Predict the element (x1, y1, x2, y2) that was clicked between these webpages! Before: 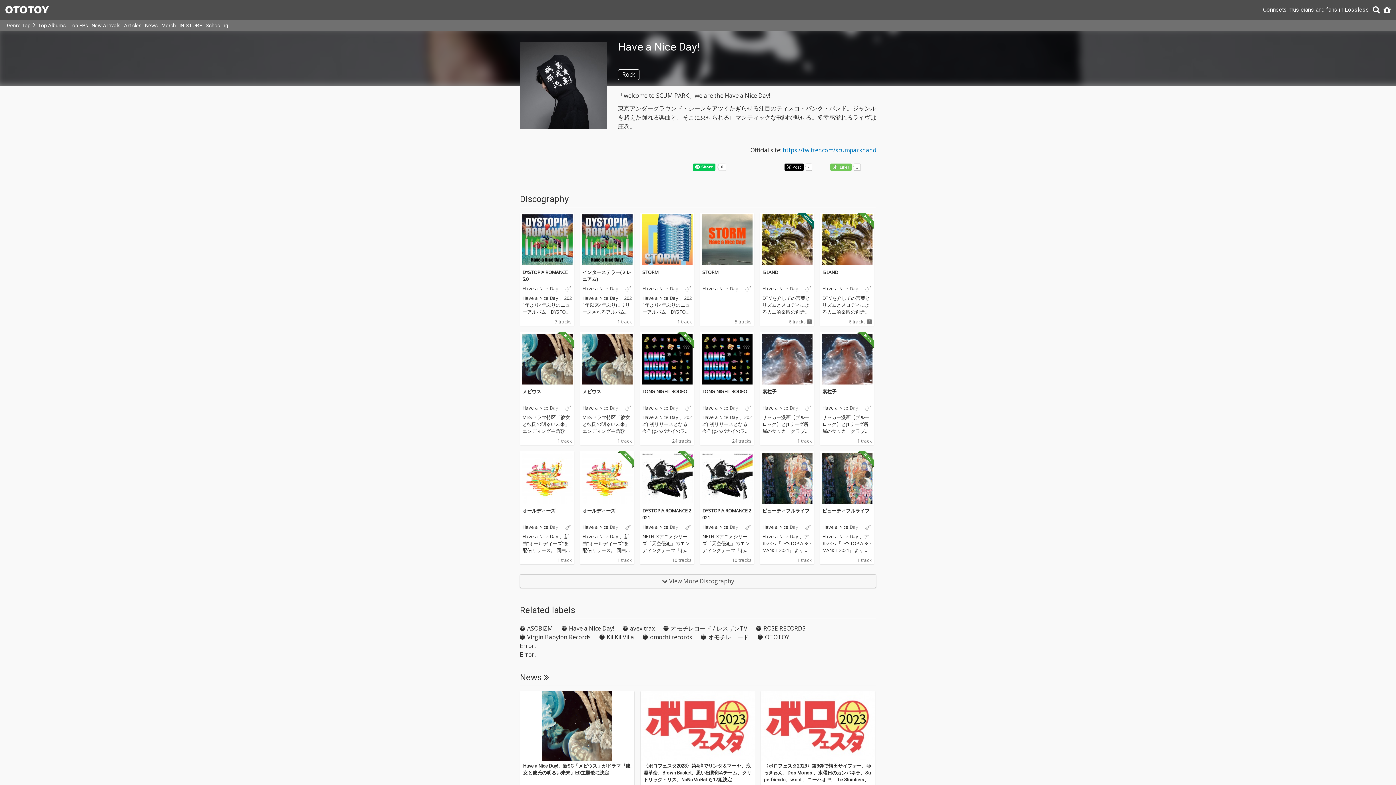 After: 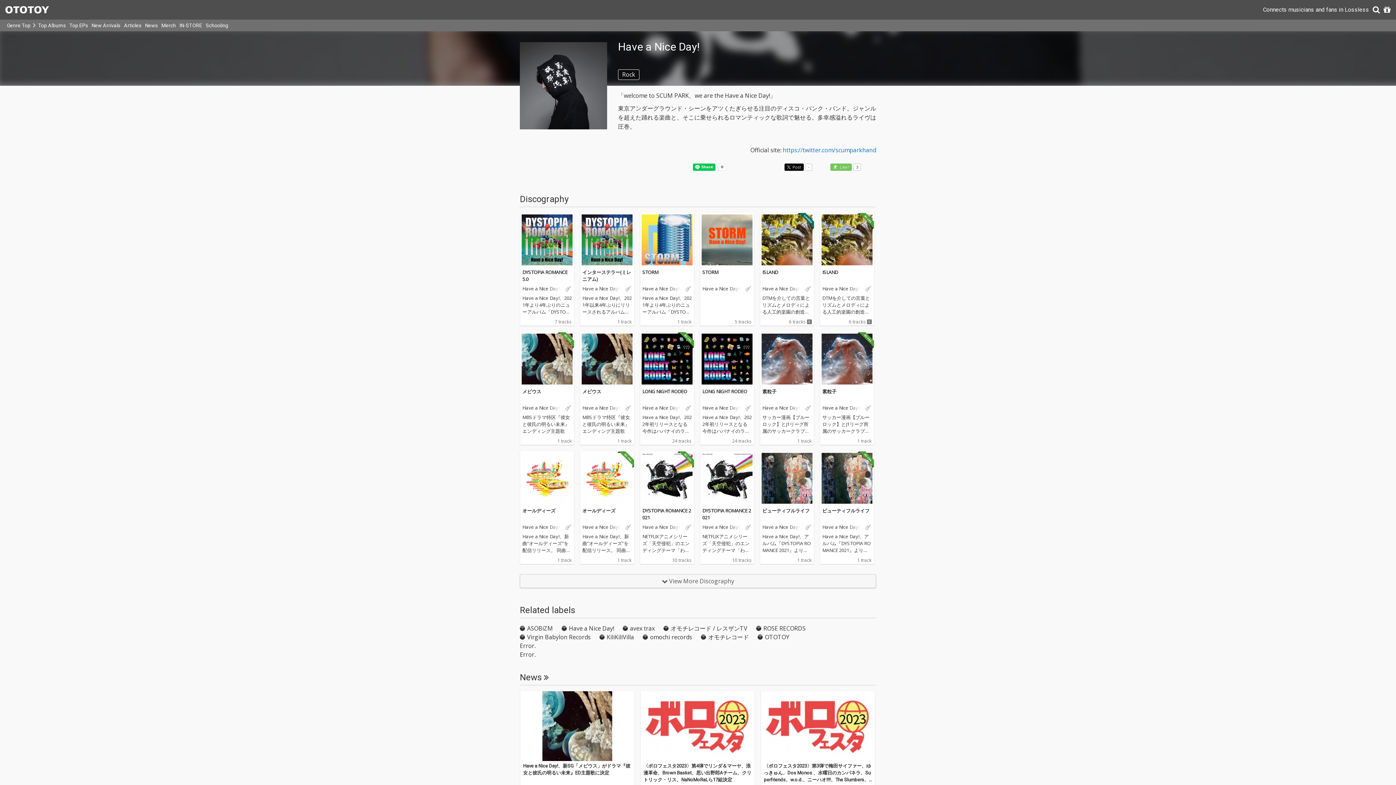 Action: bbox: (702, 405, 739, 410) label: Have a Nice Day!